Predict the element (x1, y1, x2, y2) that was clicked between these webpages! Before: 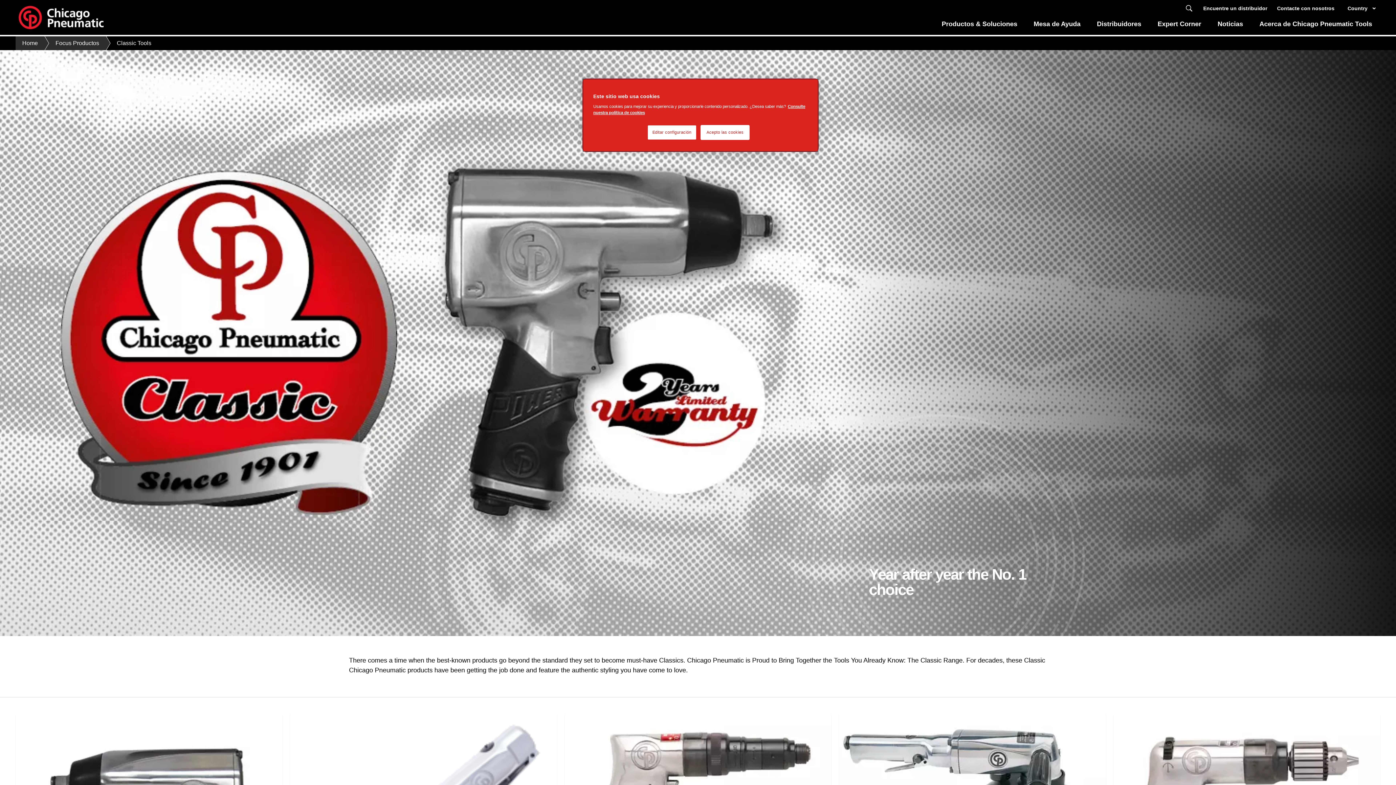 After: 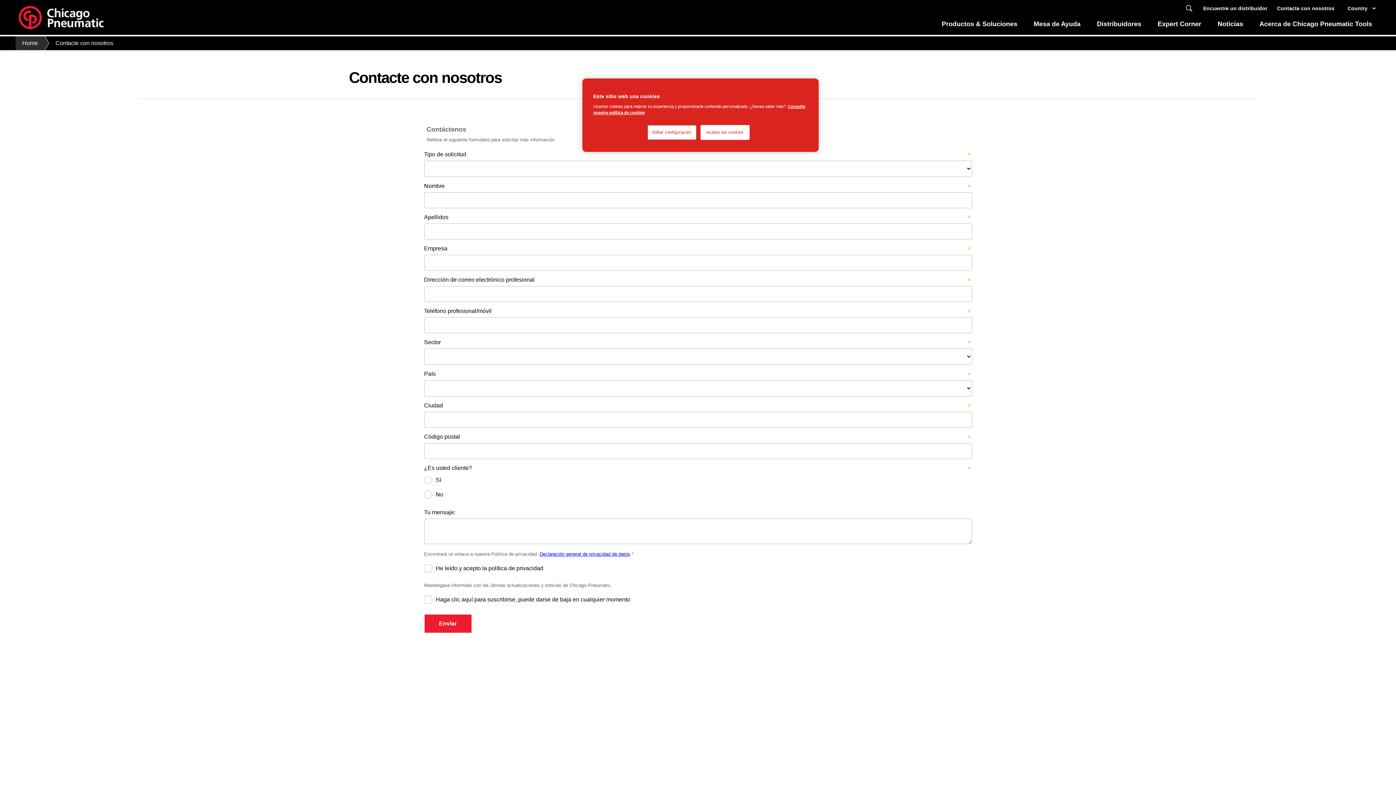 Action: bbox: (1274, 3, 1338, 13) label: Contacte con nosotros